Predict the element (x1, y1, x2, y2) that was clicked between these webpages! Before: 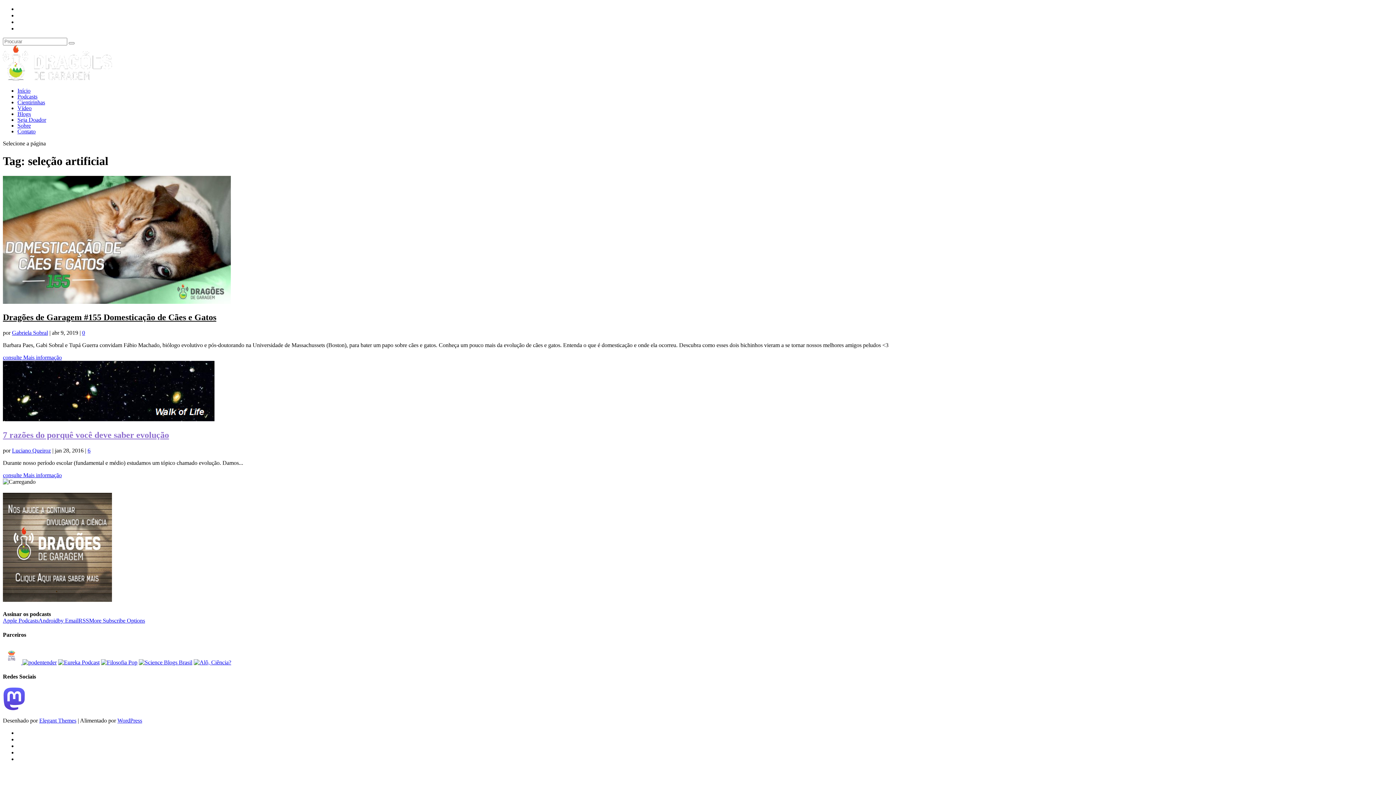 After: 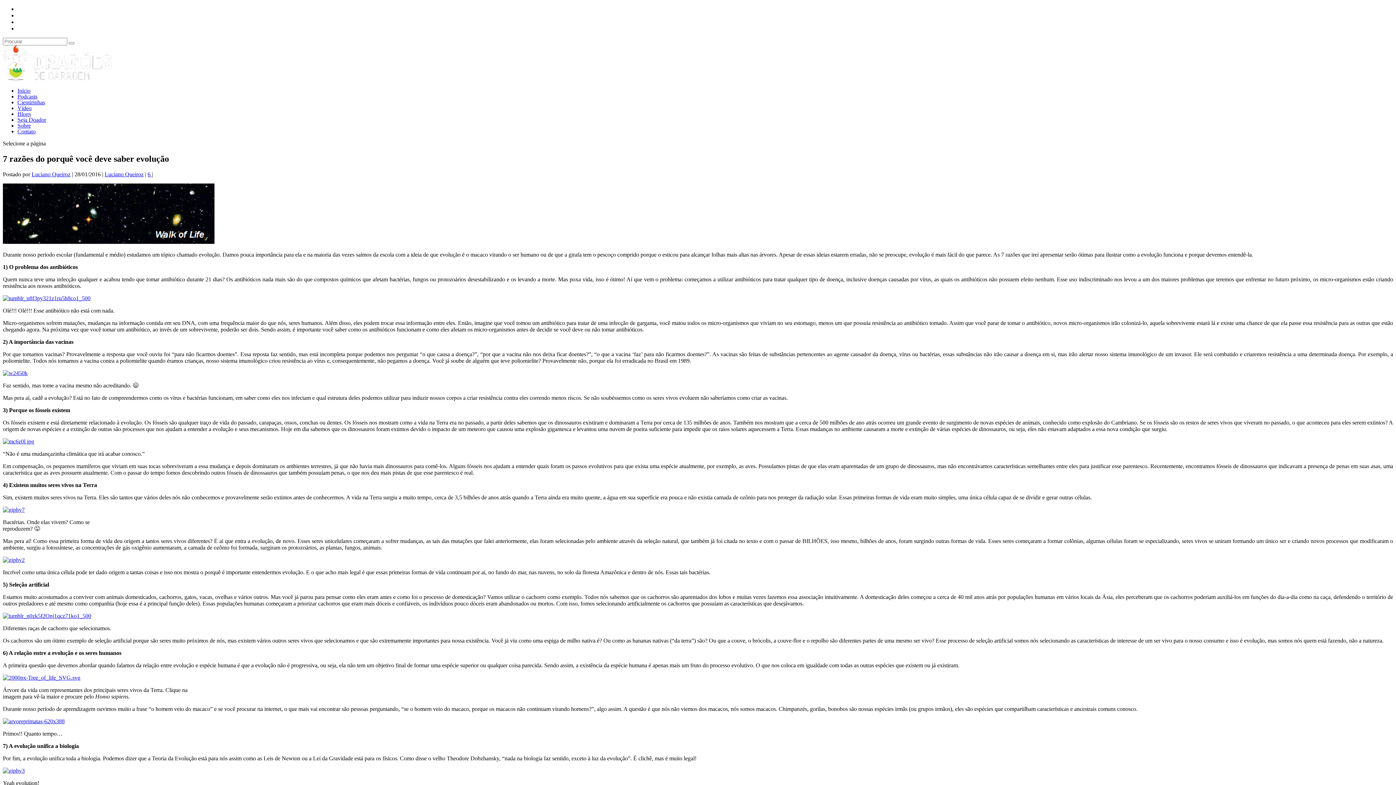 Action: bbox: (2, 472, 61, 478) label: consulte Mais informação